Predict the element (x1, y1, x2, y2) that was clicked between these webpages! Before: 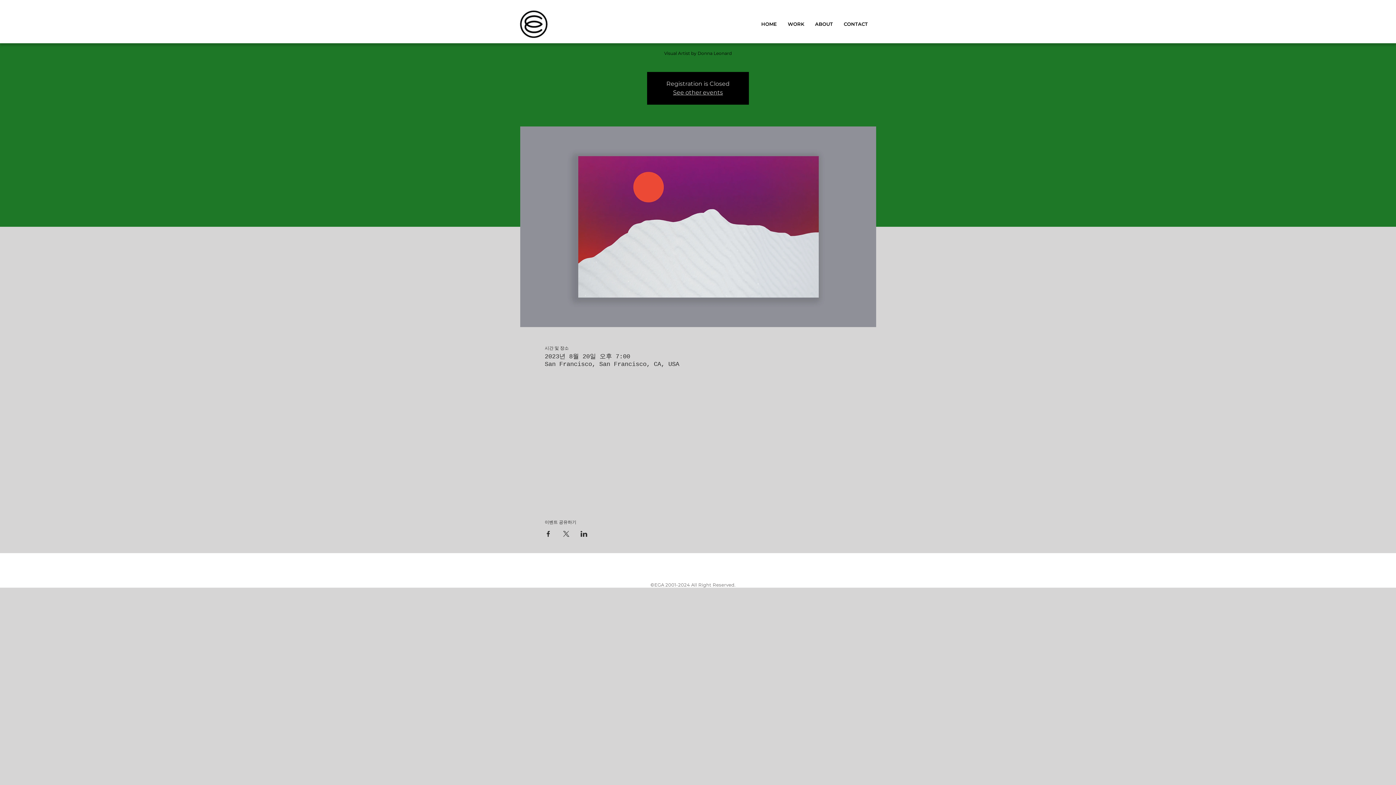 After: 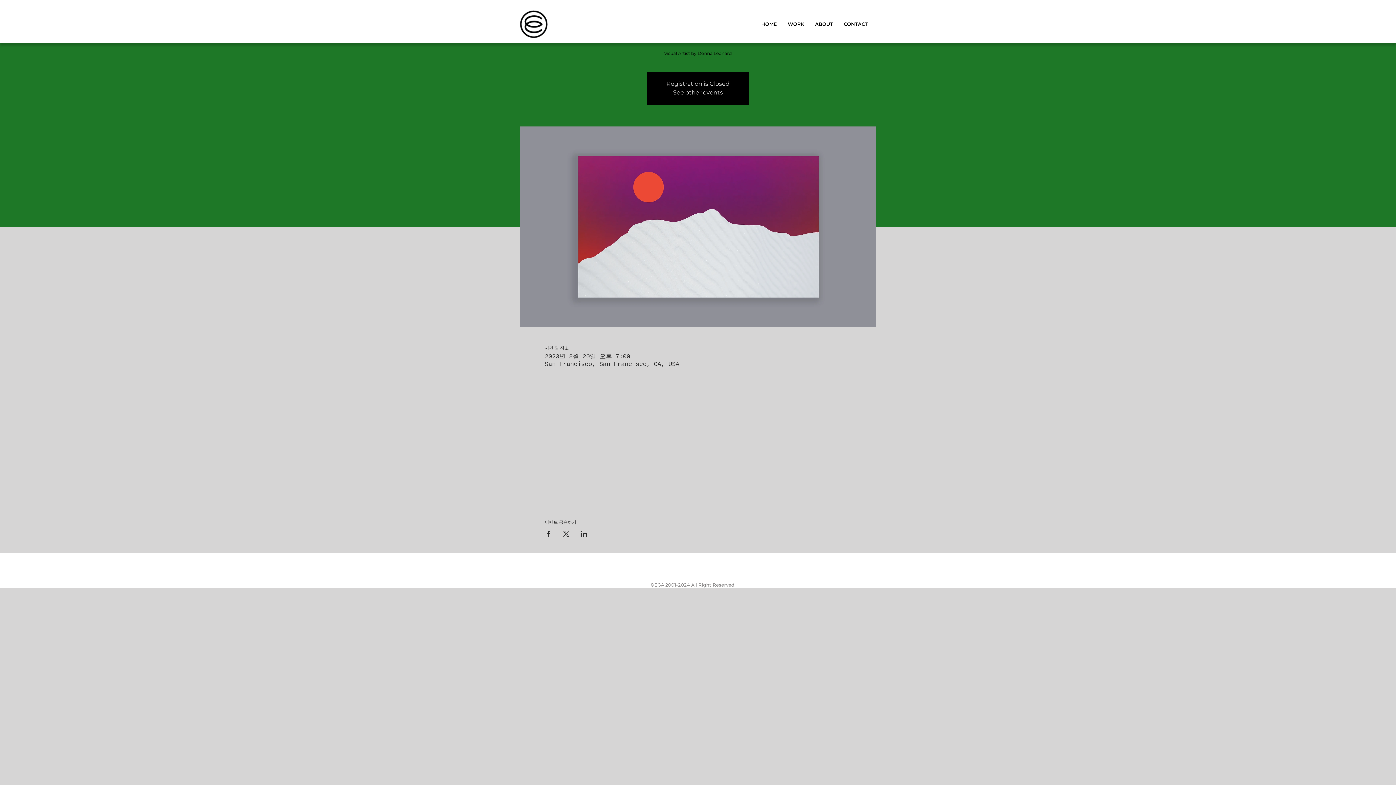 Action: label: Facebook에 이벤트 공유 bbox: (544, 531, 551, 537)